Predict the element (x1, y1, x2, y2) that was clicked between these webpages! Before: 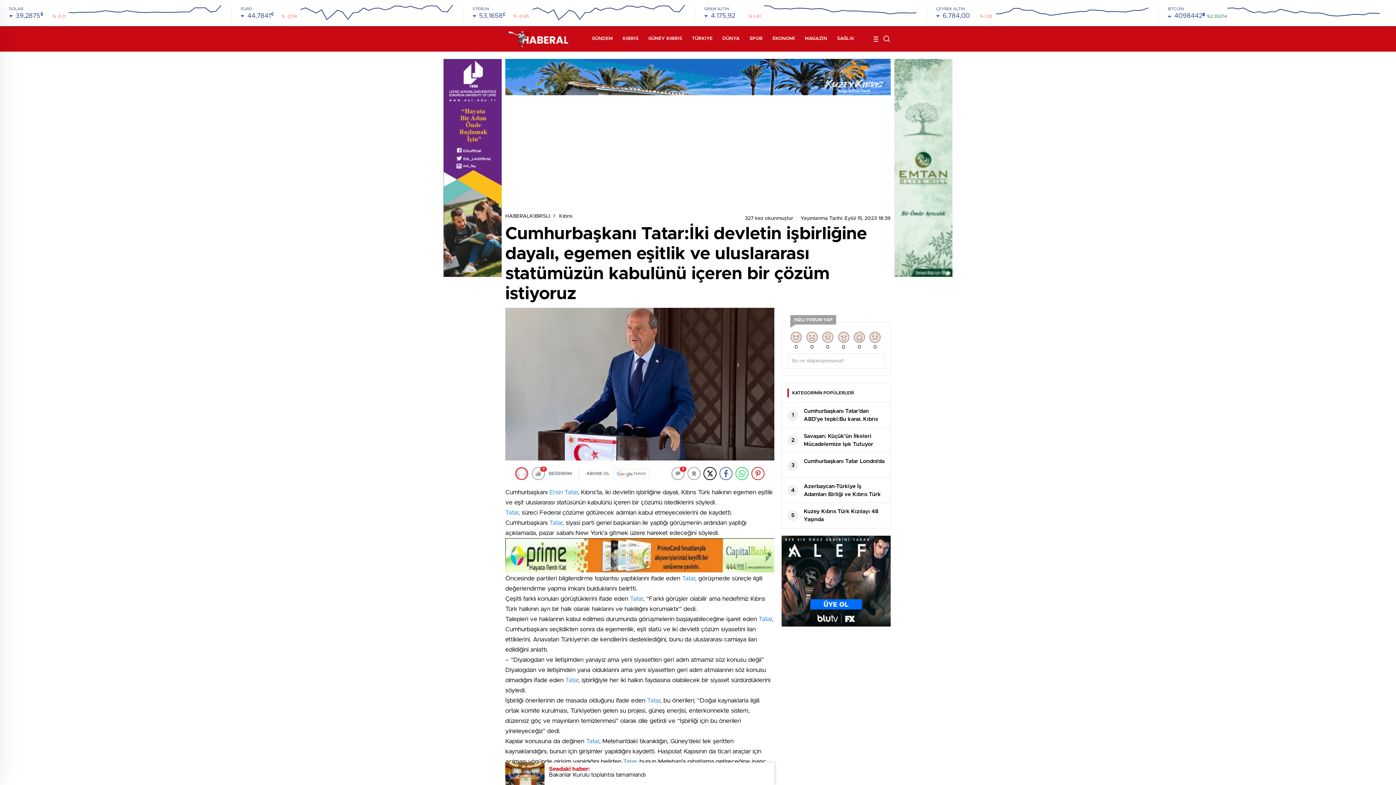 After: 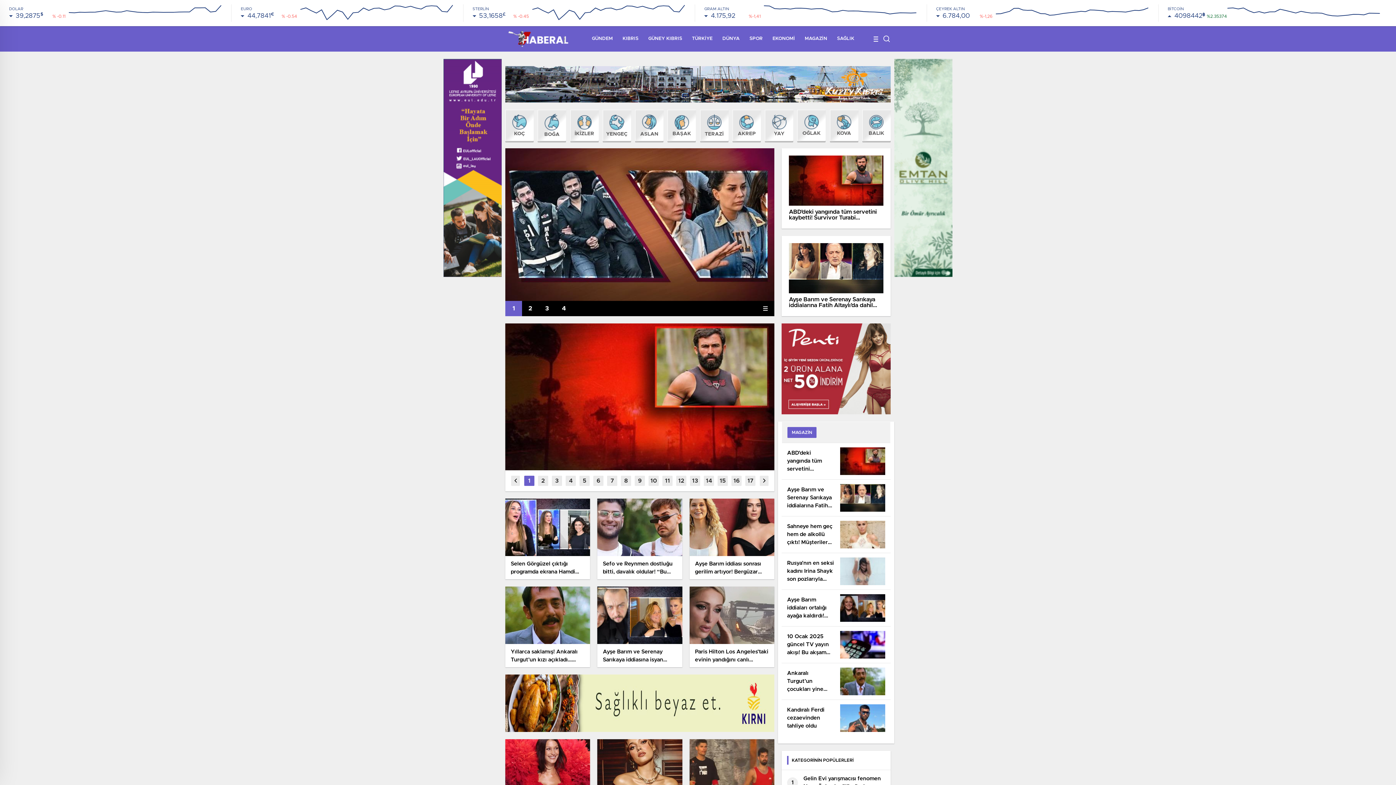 Action: bbox: (804, 26, 827, 51) label: MAGAZİN